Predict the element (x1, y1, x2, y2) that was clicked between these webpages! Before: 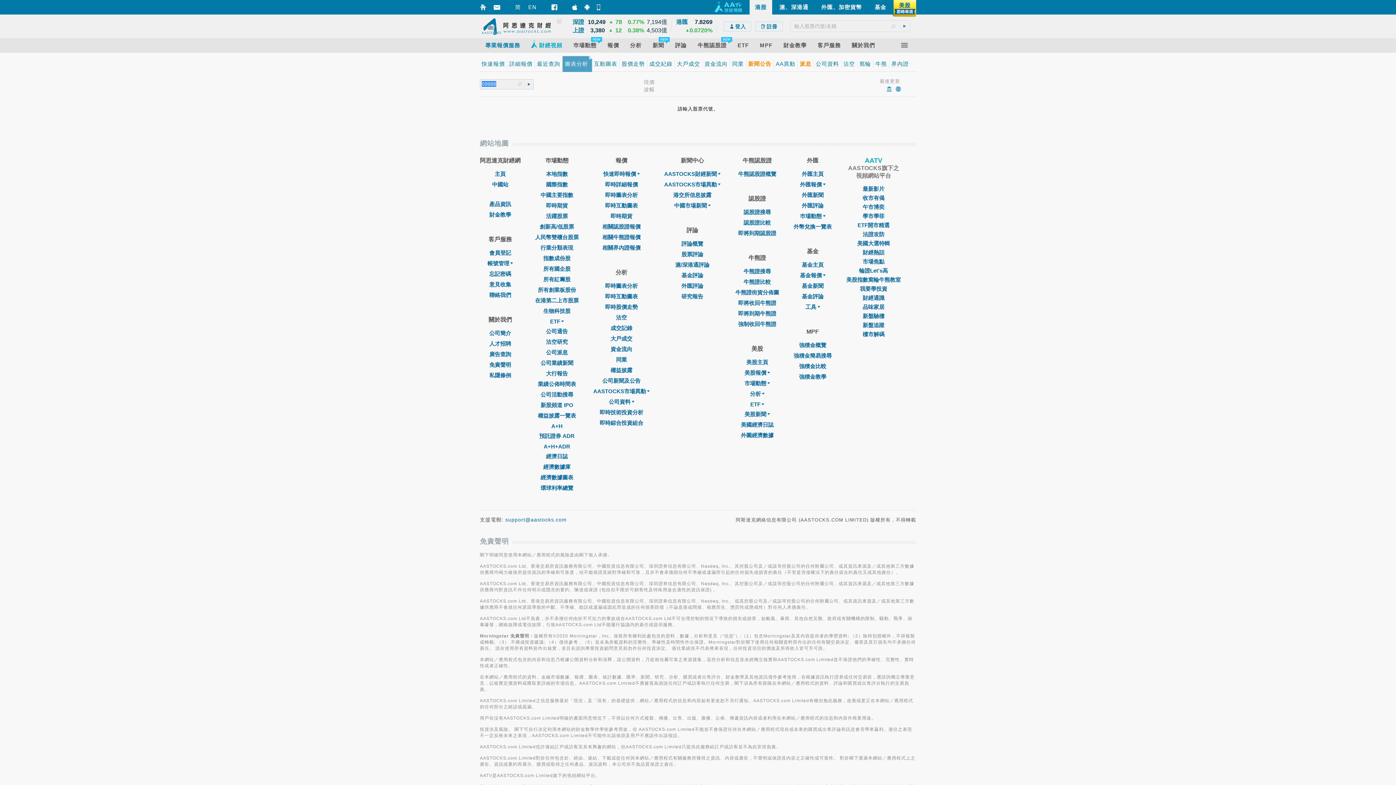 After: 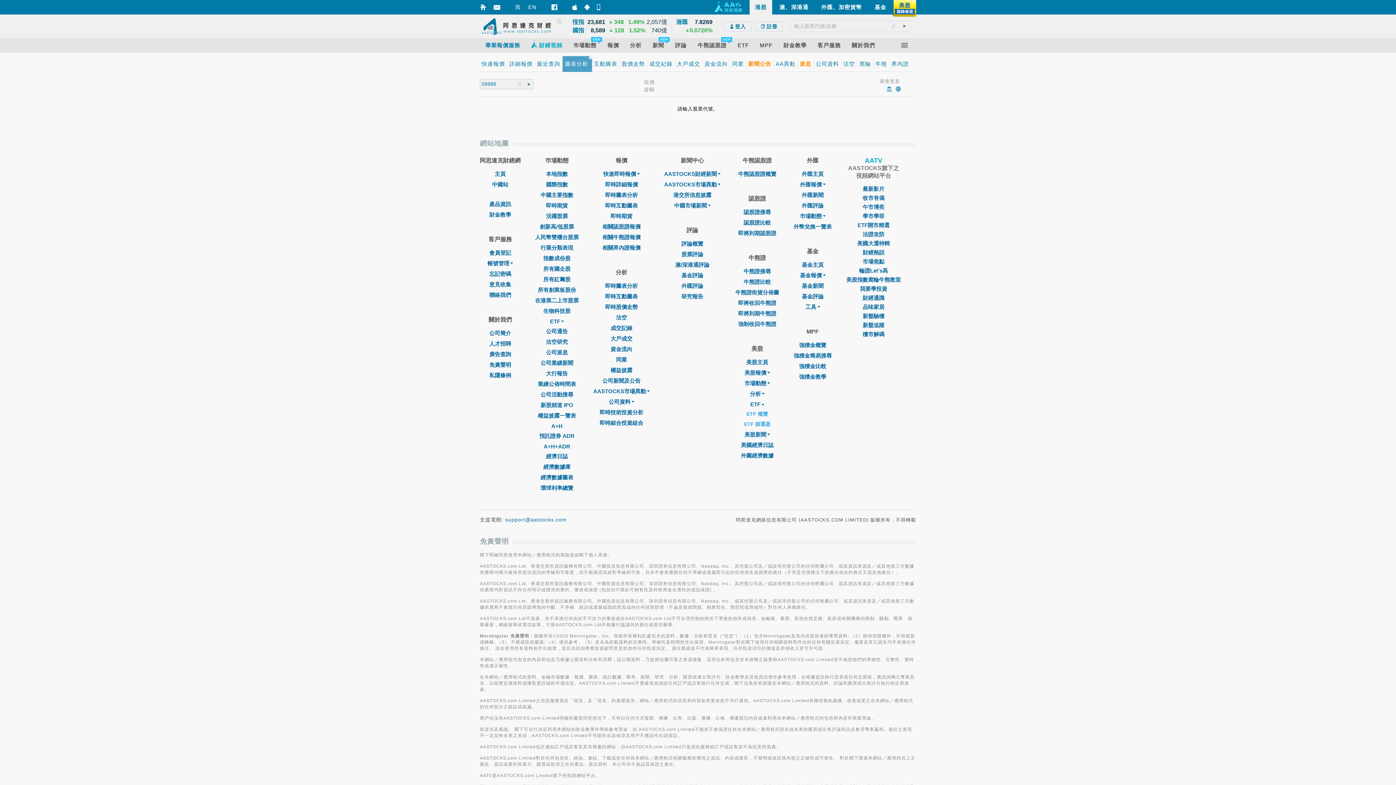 Action: bbox: (750, 401, 764, 407) label: ETF